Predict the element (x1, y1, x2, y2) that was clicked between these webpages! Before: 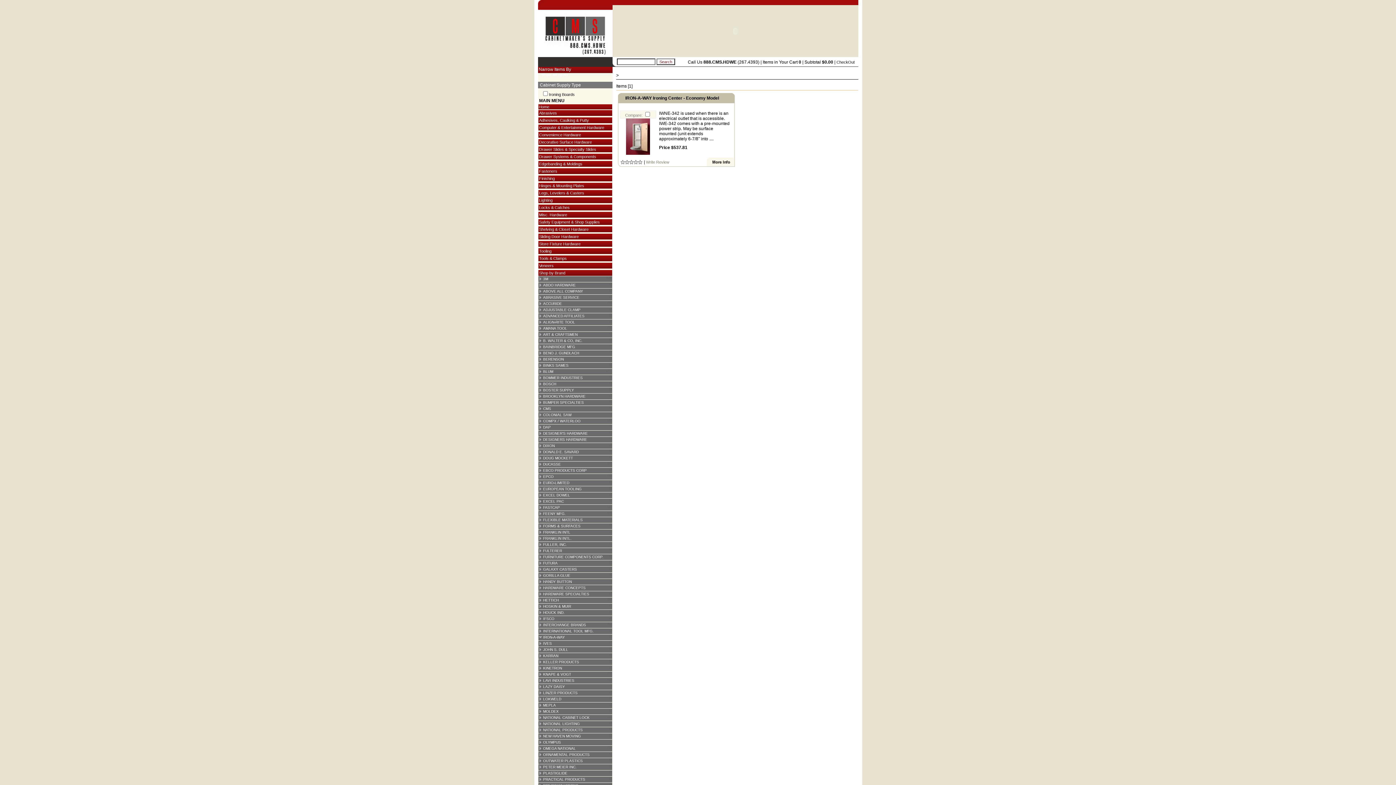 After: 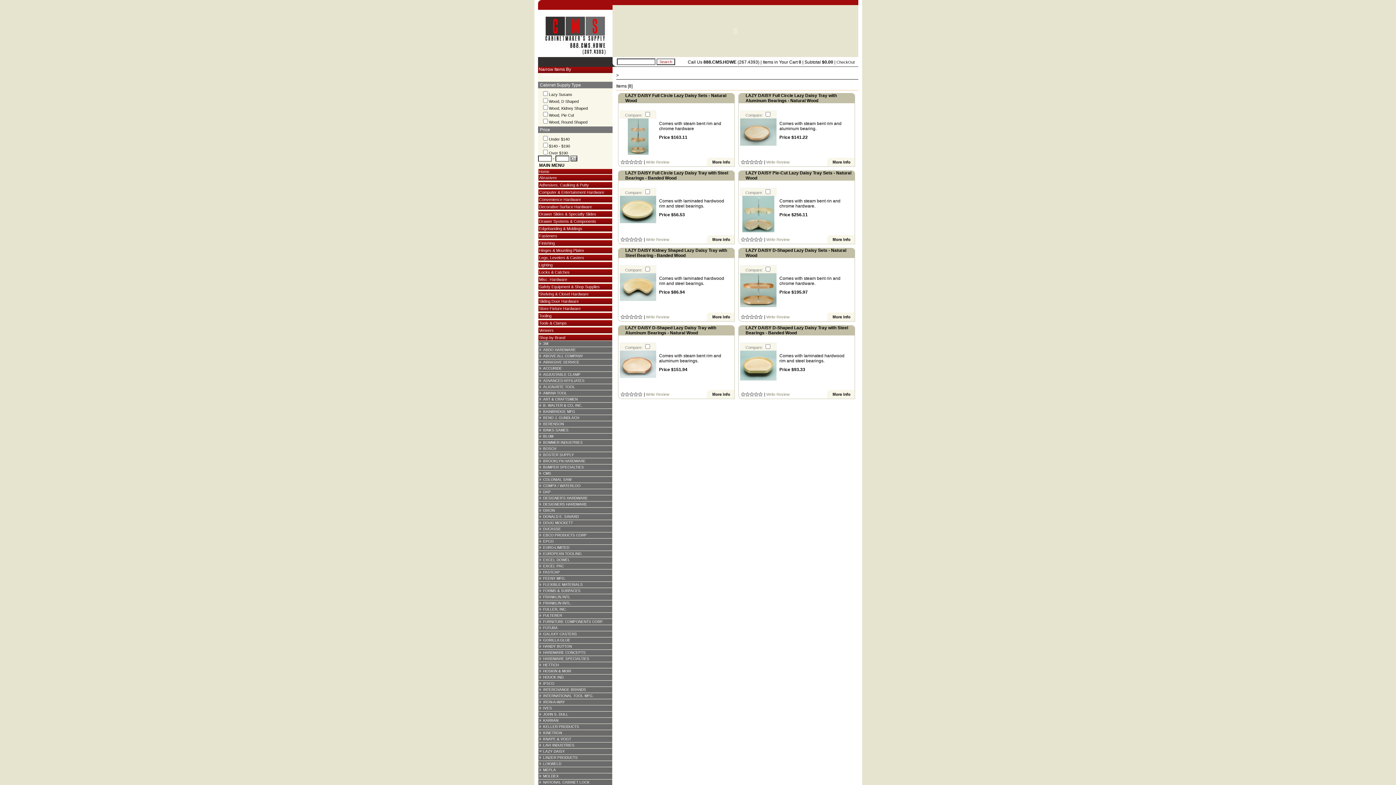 Action: bbox: (543, 685, 565, 689) label: LAZY DAISY